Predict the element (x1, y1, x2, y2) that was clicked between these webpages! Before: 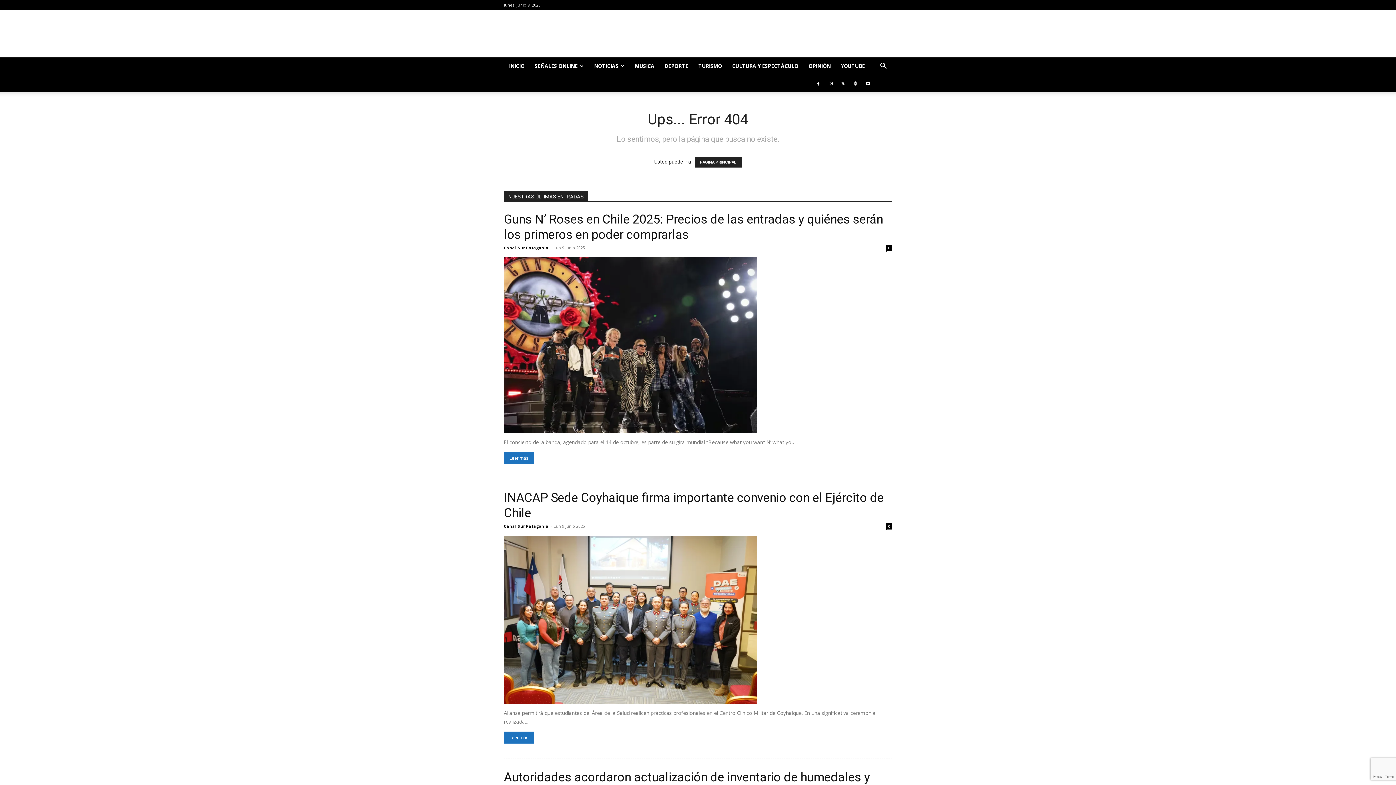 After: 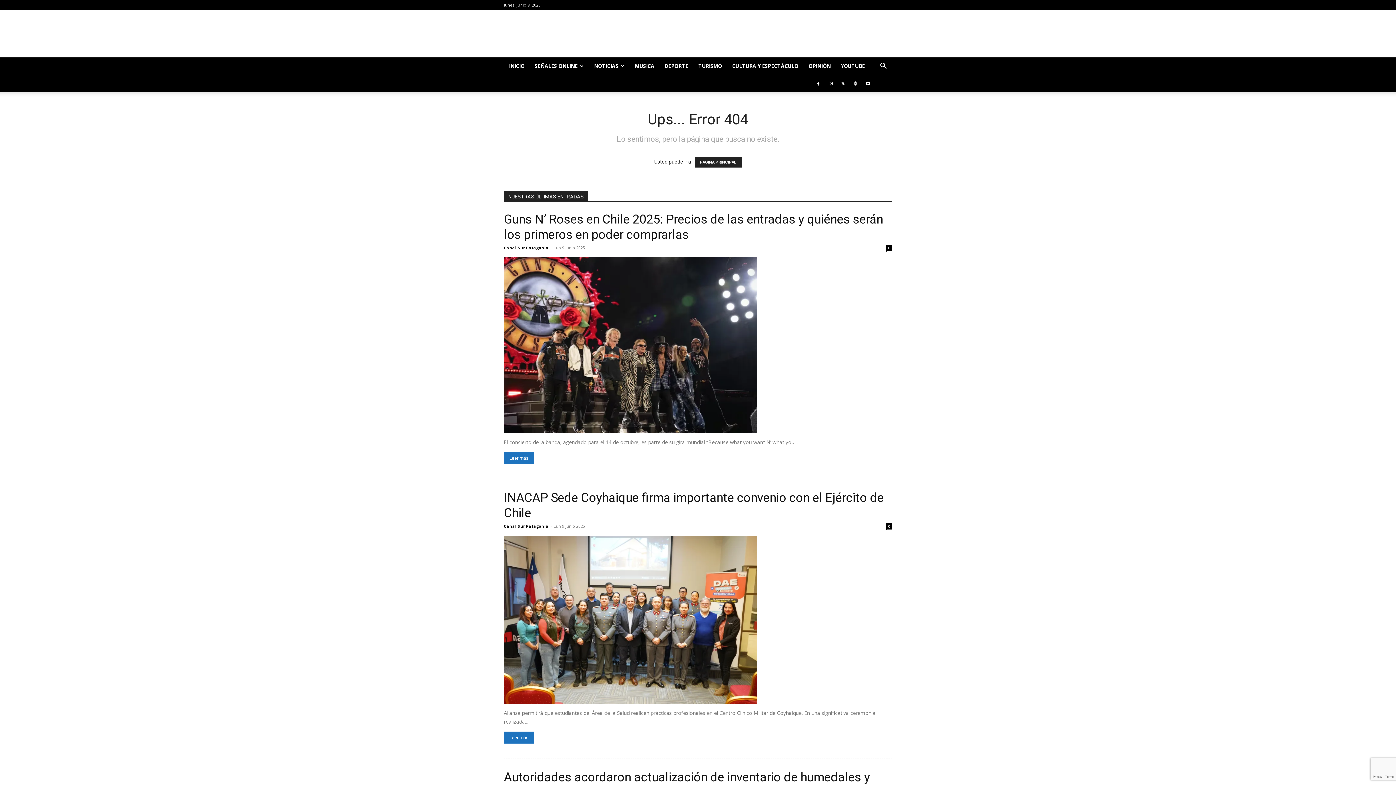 Action: bbox: (850, 74, 861, 92)